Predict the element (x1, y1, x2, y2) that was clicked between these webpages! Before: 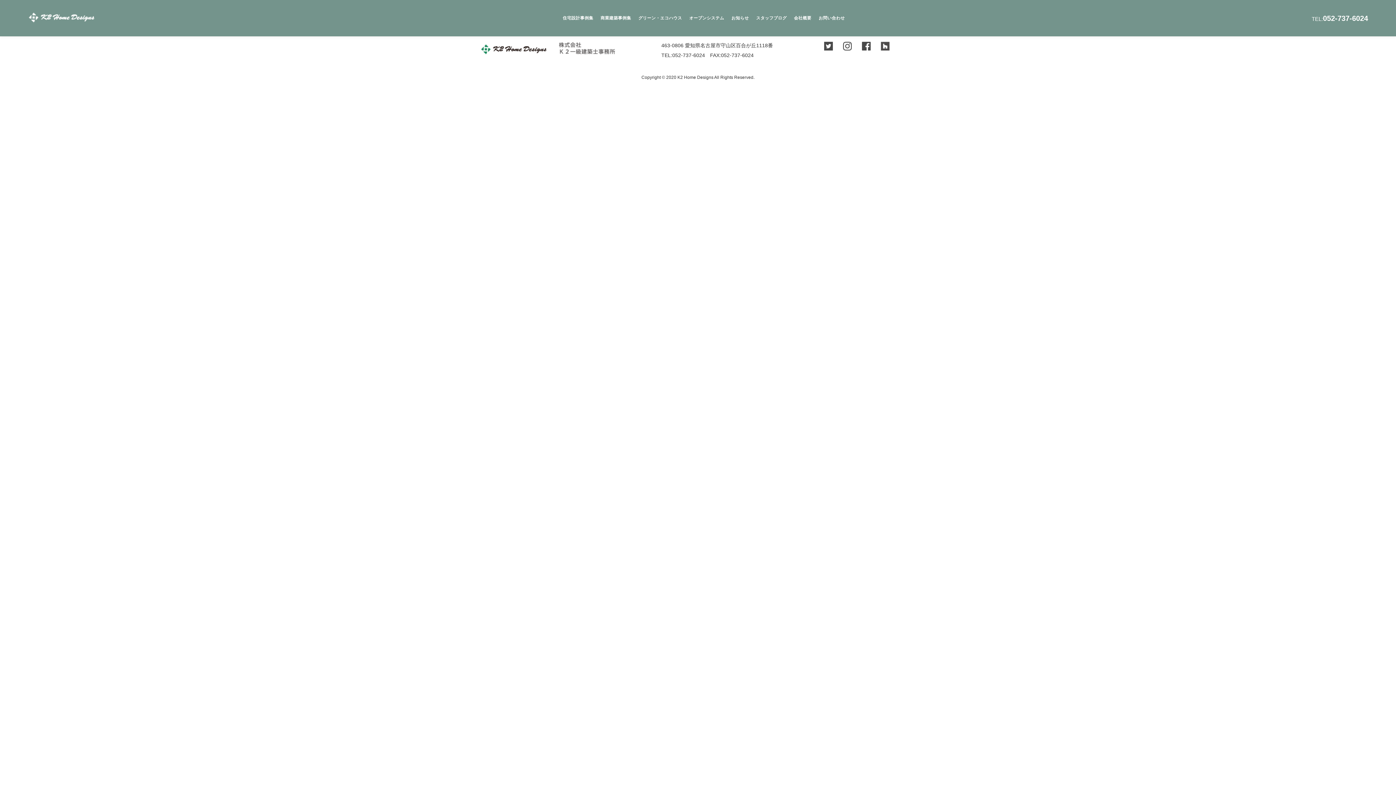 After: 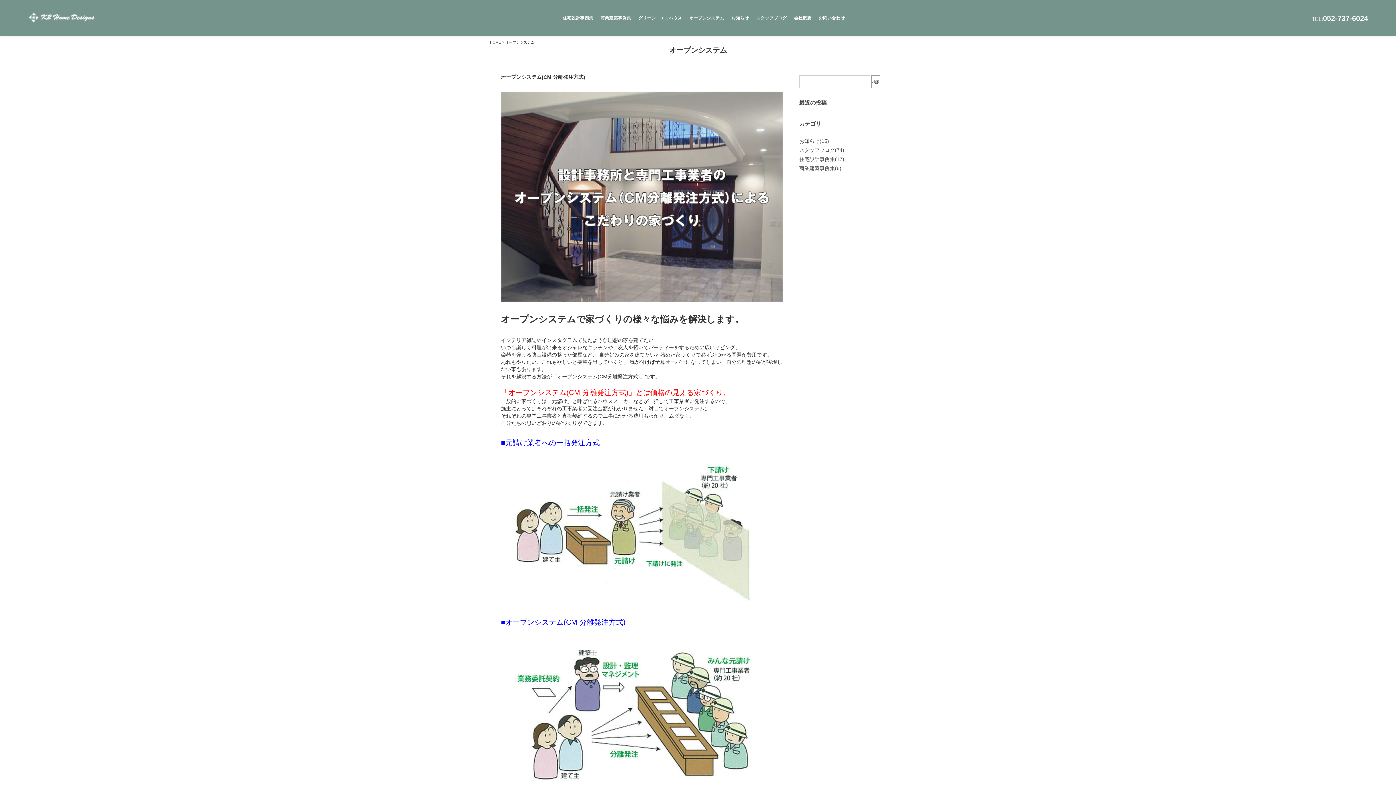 Action: label: オープンシステム bbox: (685, 12, 727, 23)